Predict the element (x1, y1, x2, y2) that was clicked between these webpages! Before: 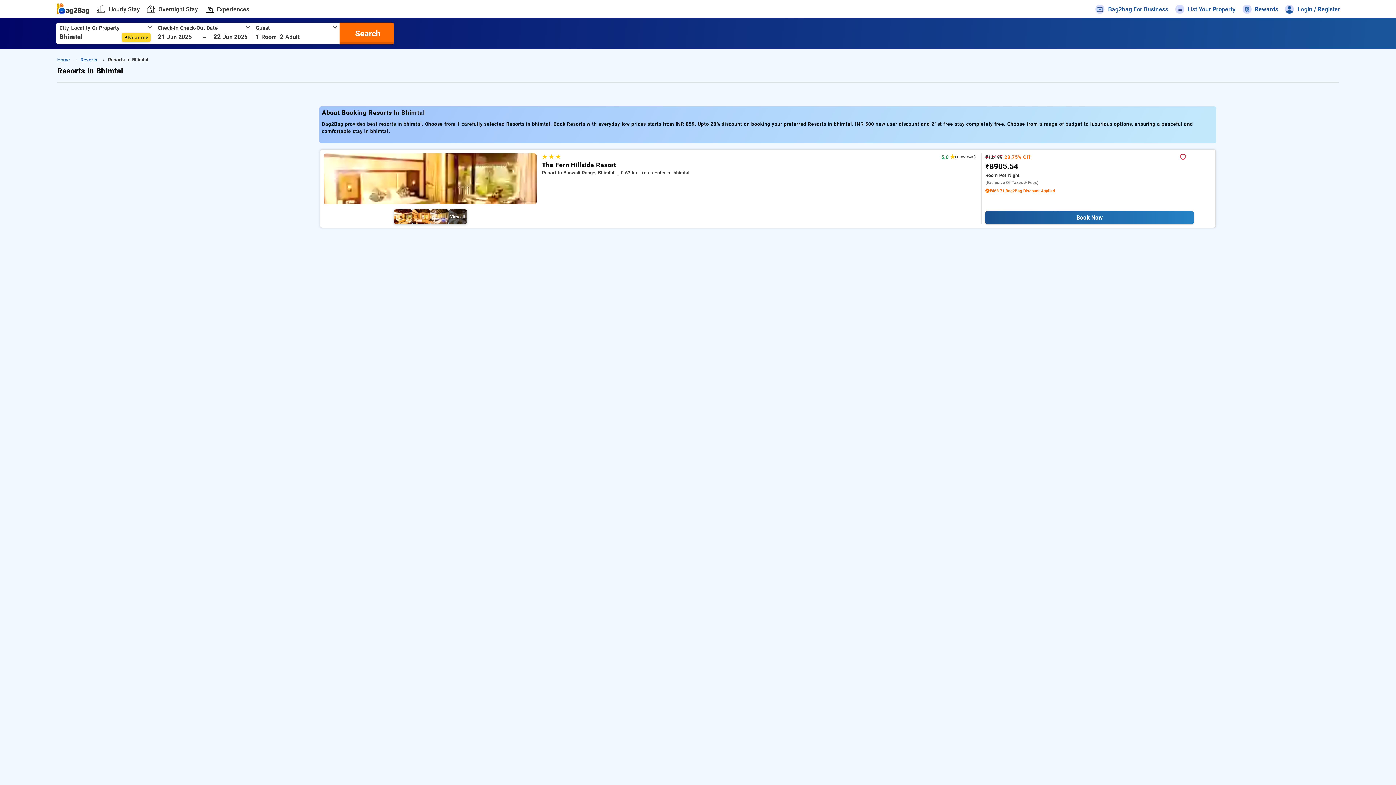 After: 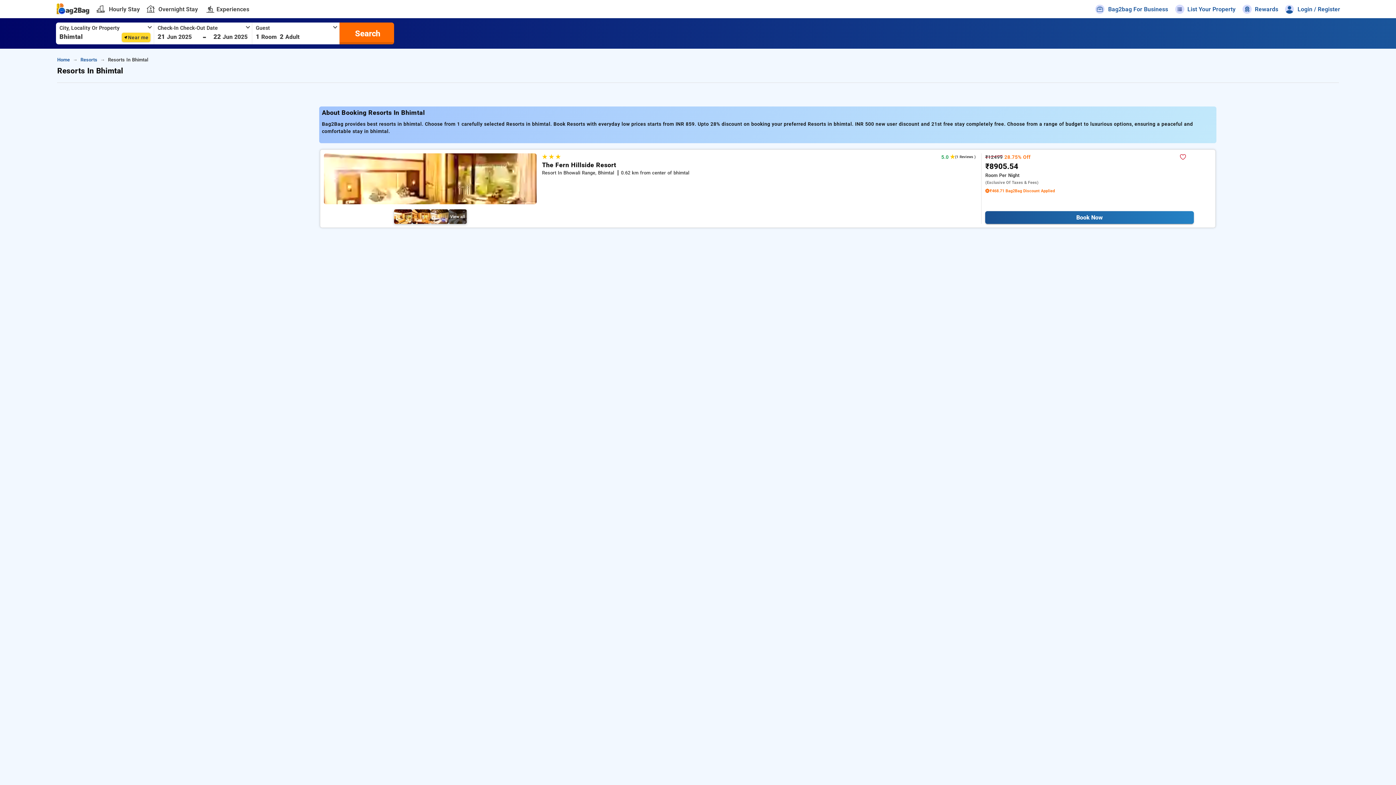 Action: label: Bag2bag For Business bbox: (1094, 4, 1168, 13)